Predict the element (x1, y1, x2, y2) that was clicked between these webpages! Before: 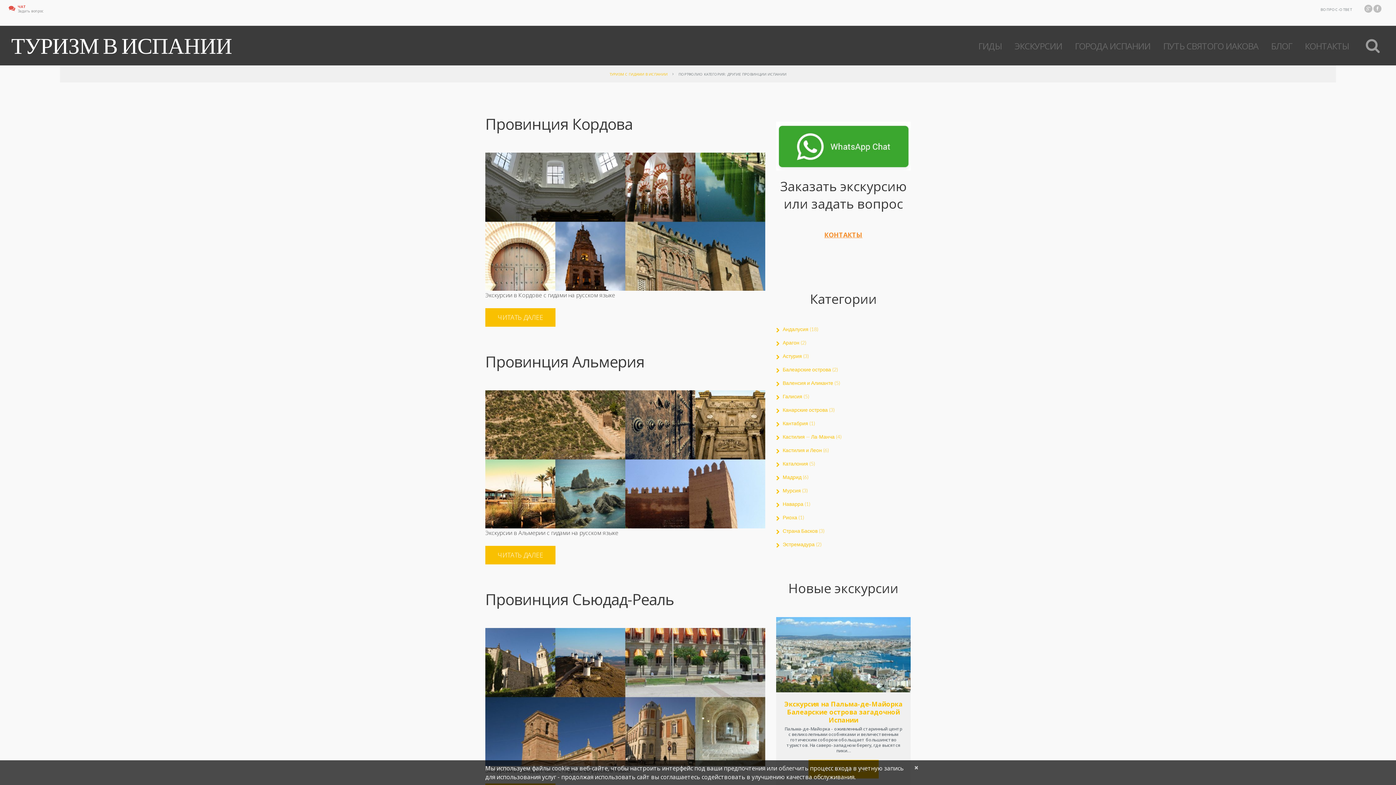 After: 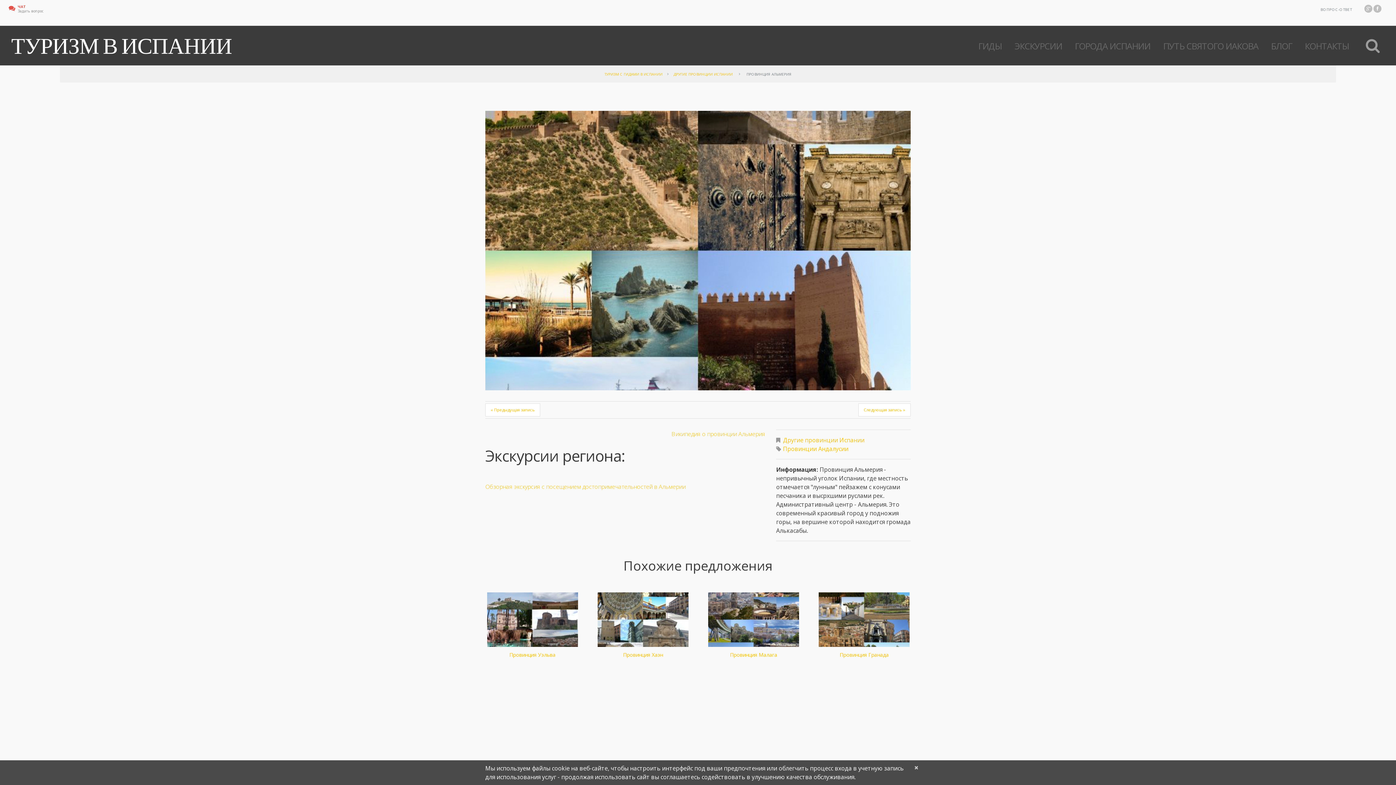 Action: bbox: (485, 546, 555, 564) label: ЧИТАТЬ ДАЛЕЕ